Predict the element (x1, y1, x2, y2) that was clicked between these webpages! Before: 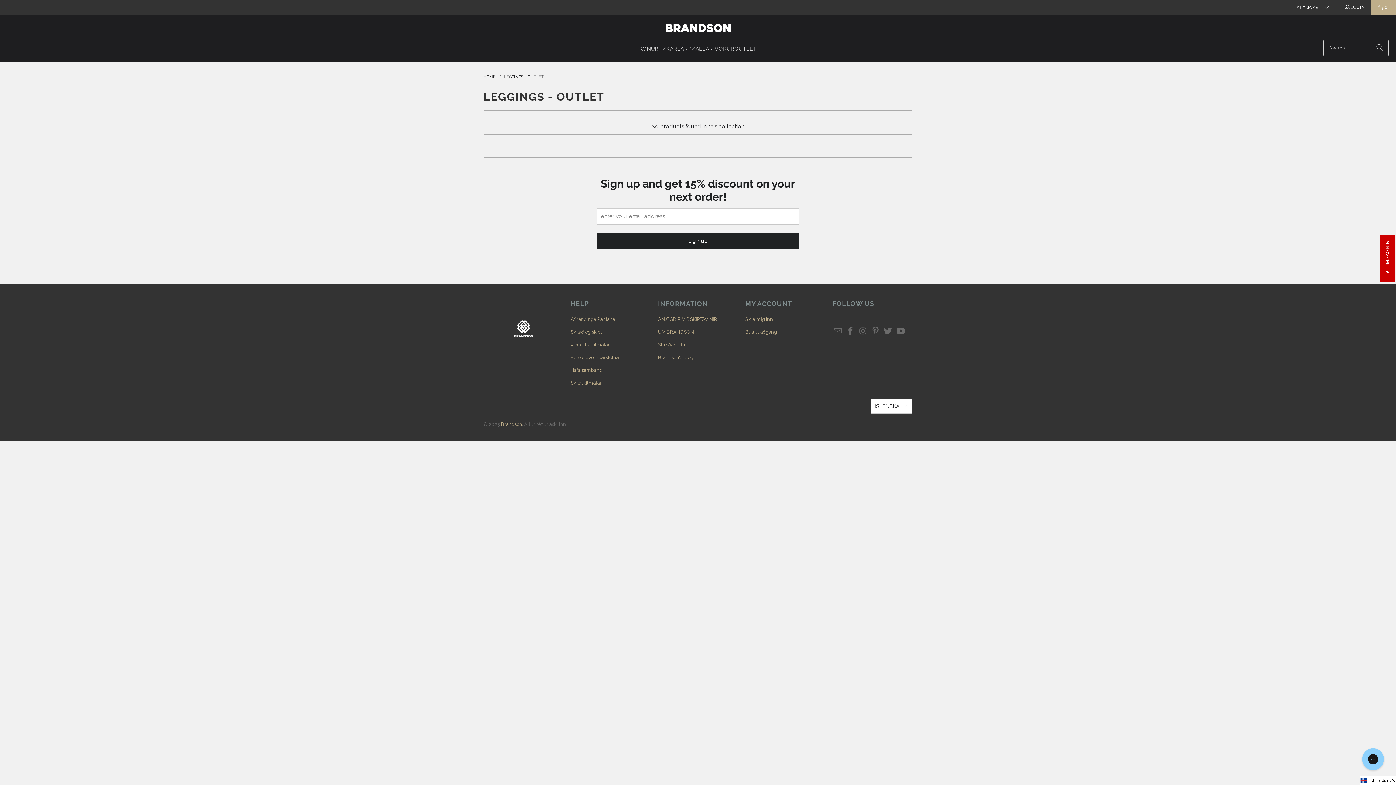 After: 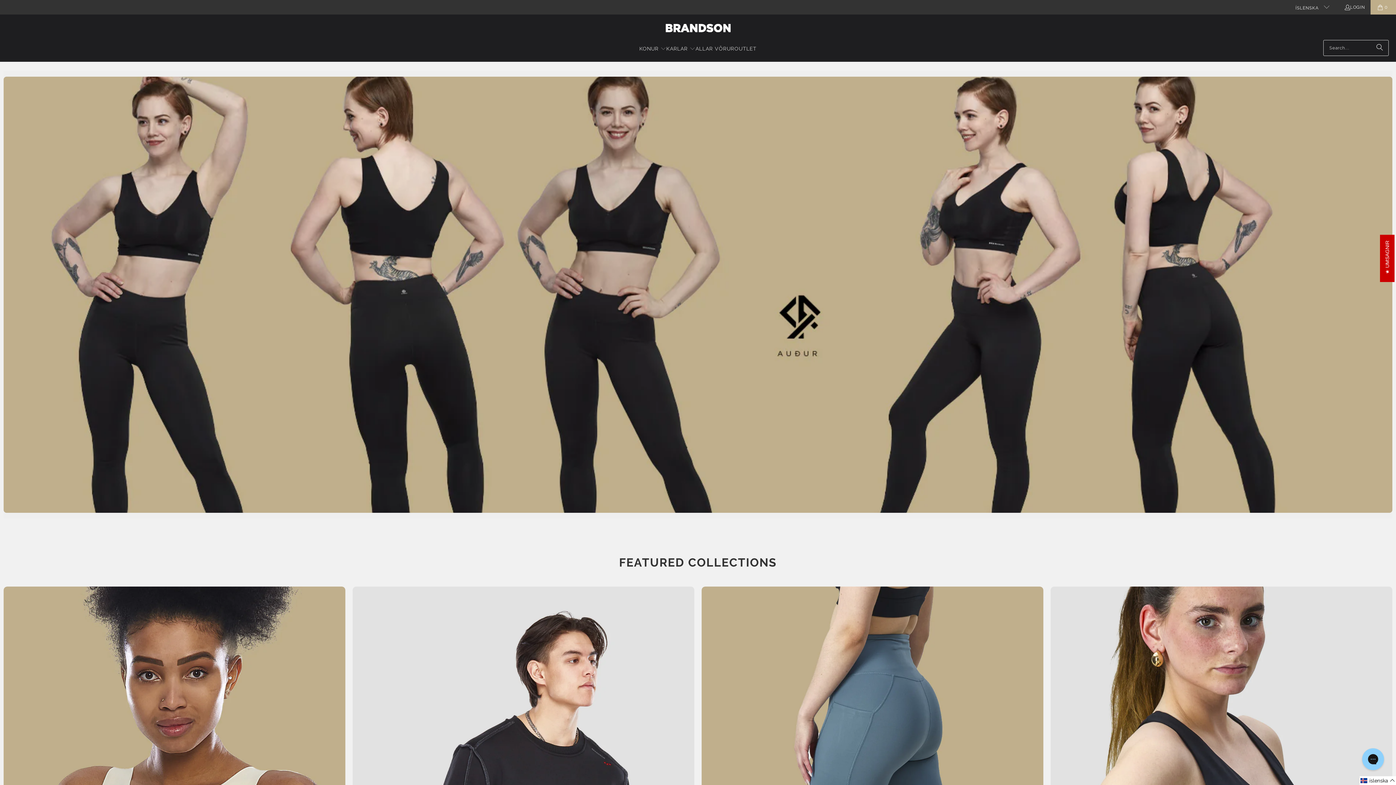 Action: label: Brandson bbox: (501, 421, 522, 427)